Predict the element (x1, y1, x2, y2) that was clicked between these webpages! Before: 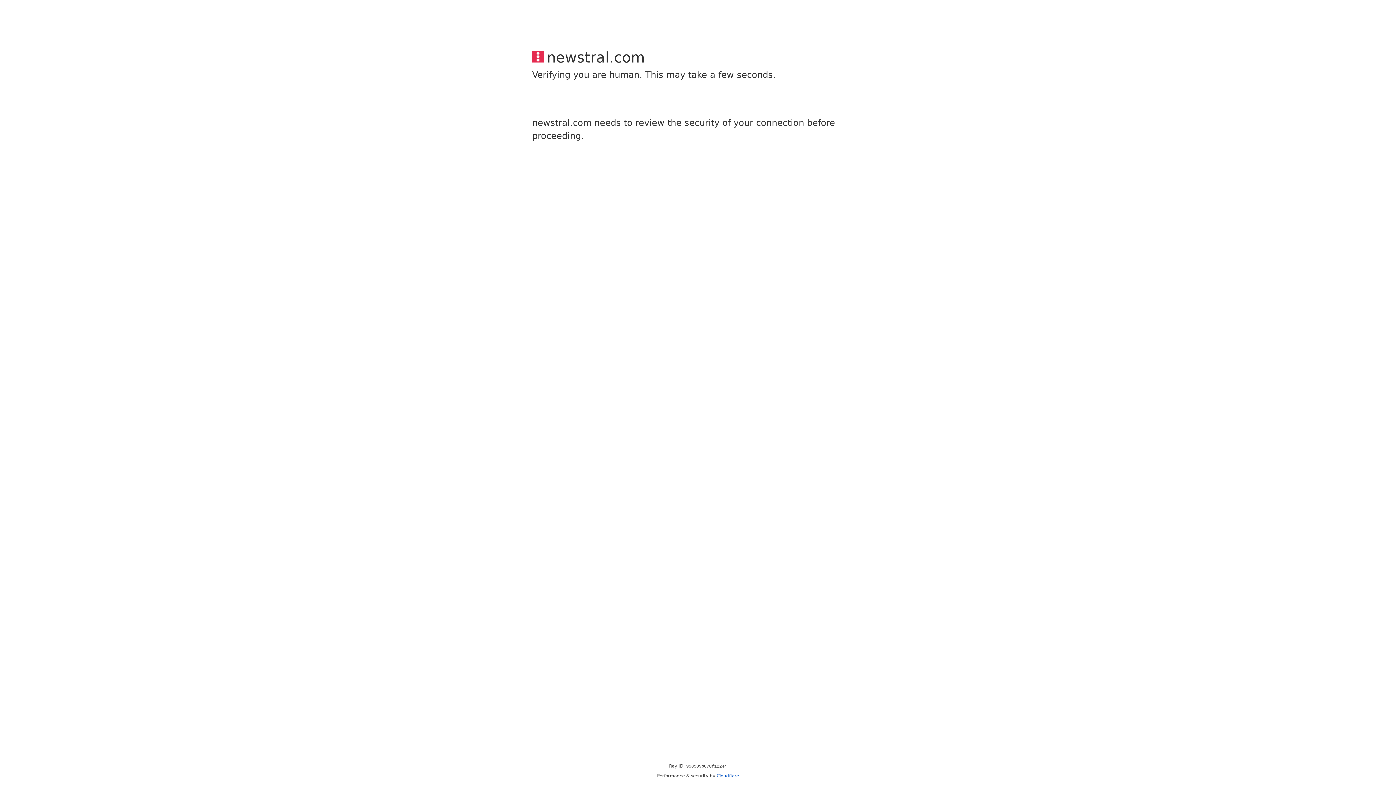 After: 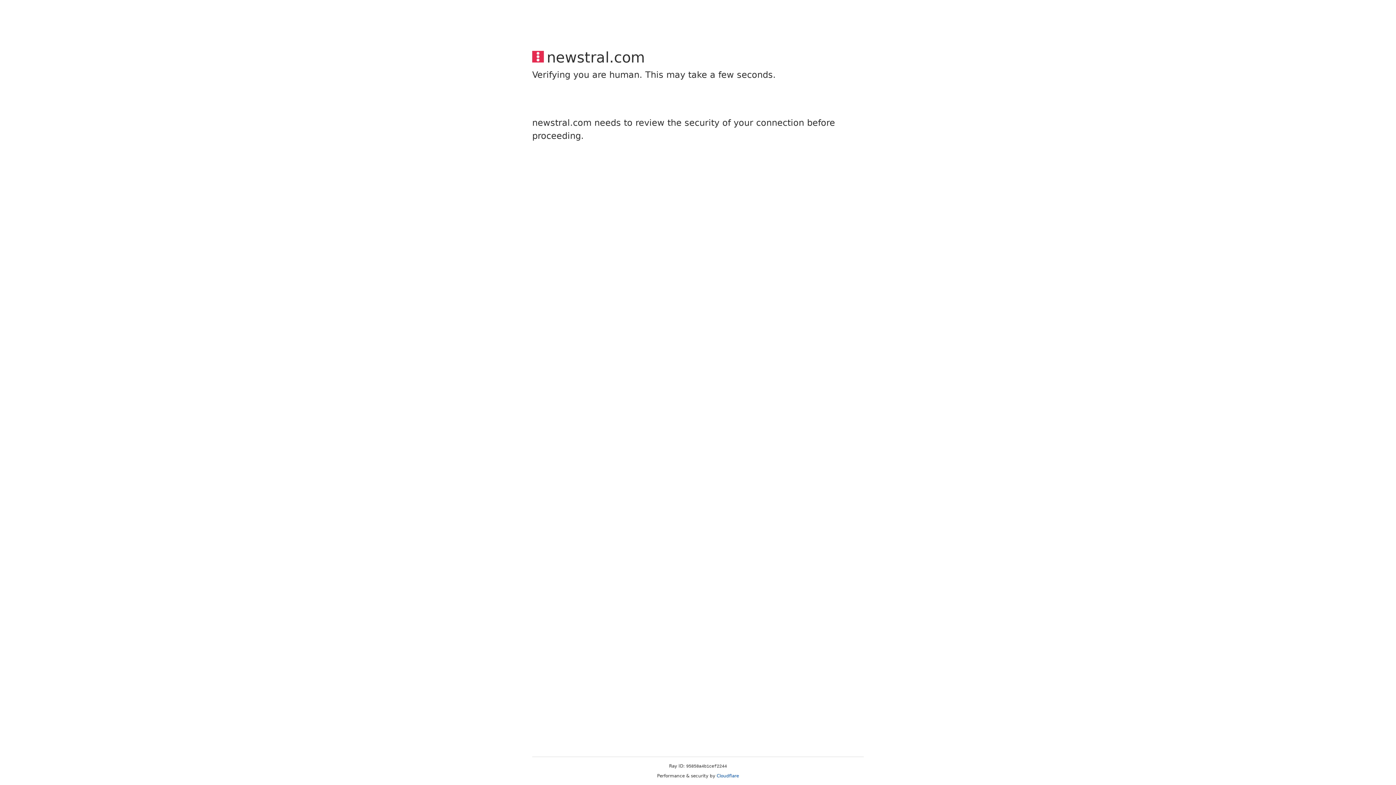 Action: bbox: (716, 773, 739, 778) label: Cloudflare